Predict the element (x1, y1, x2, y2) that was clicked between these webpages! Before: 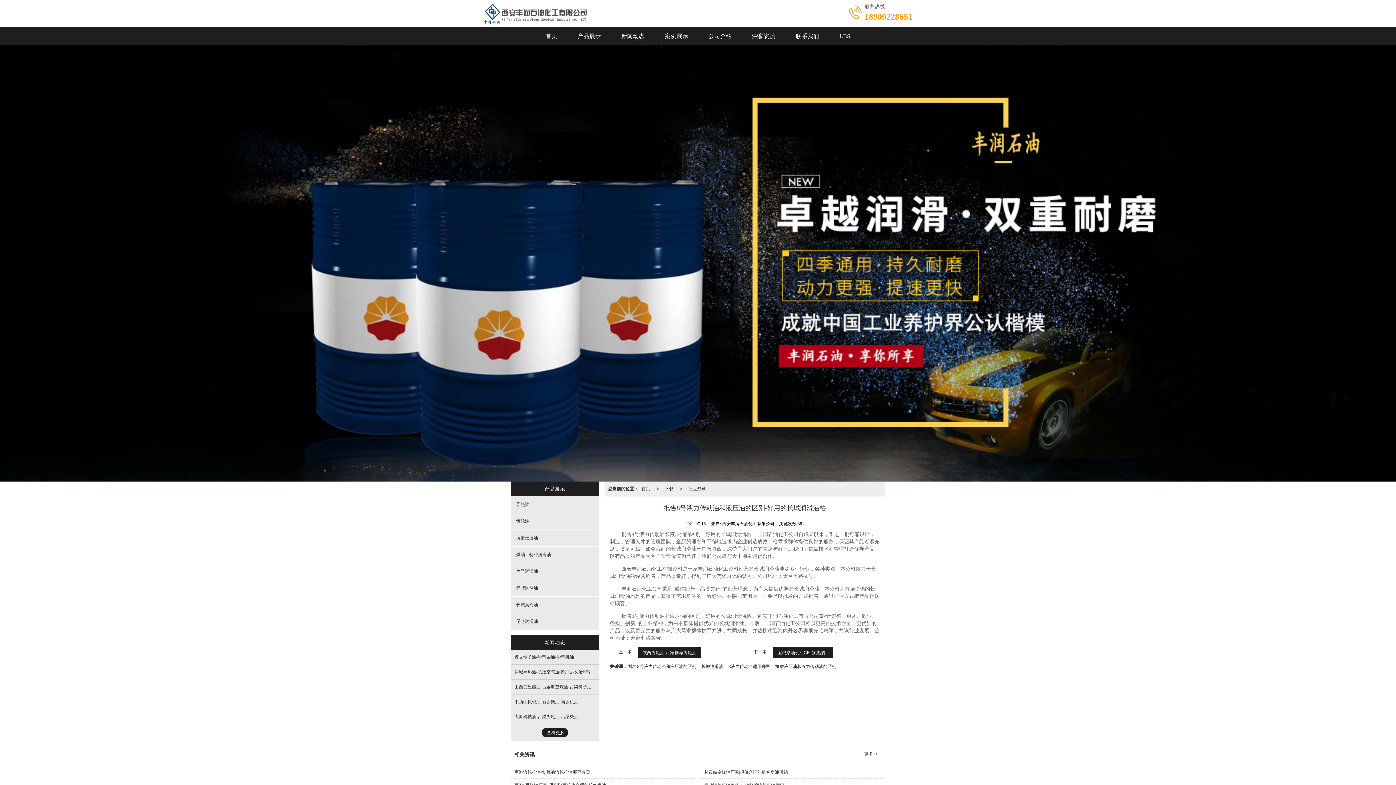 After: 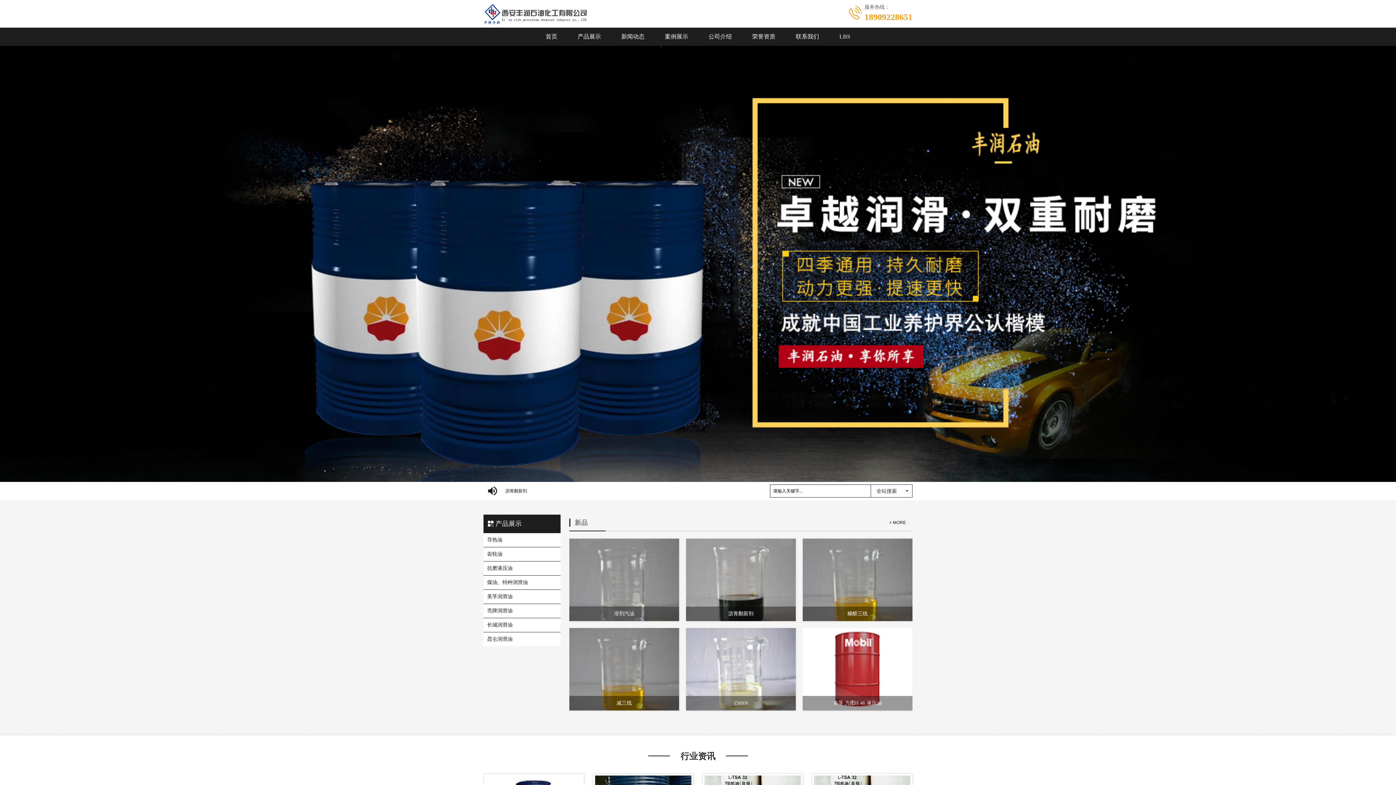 Action: label: 首页 bbox: (638, 481, 653, 496)